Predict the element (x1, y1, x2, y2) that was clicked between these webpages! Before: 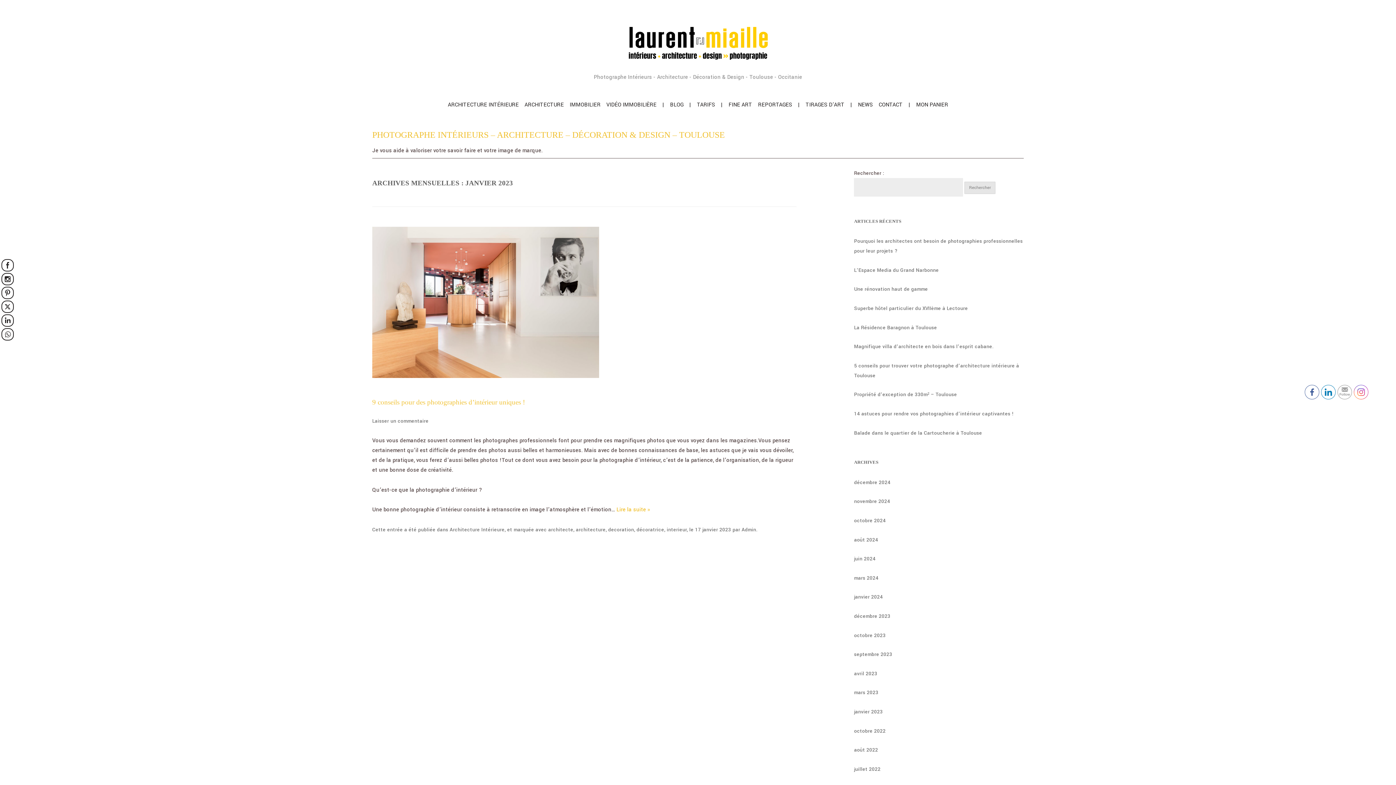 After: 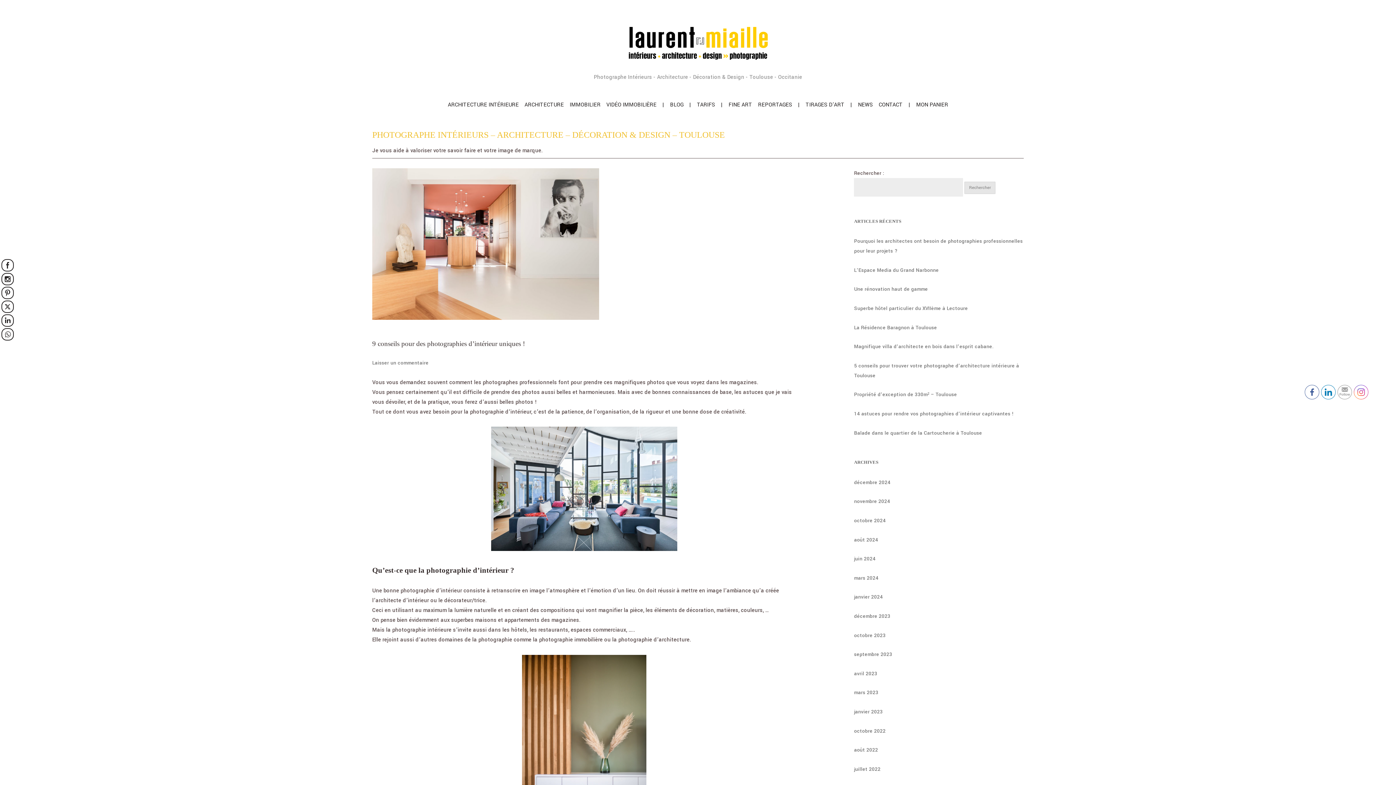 Action: label: Lire la suite » bbox: (616, 506, 650, 513)